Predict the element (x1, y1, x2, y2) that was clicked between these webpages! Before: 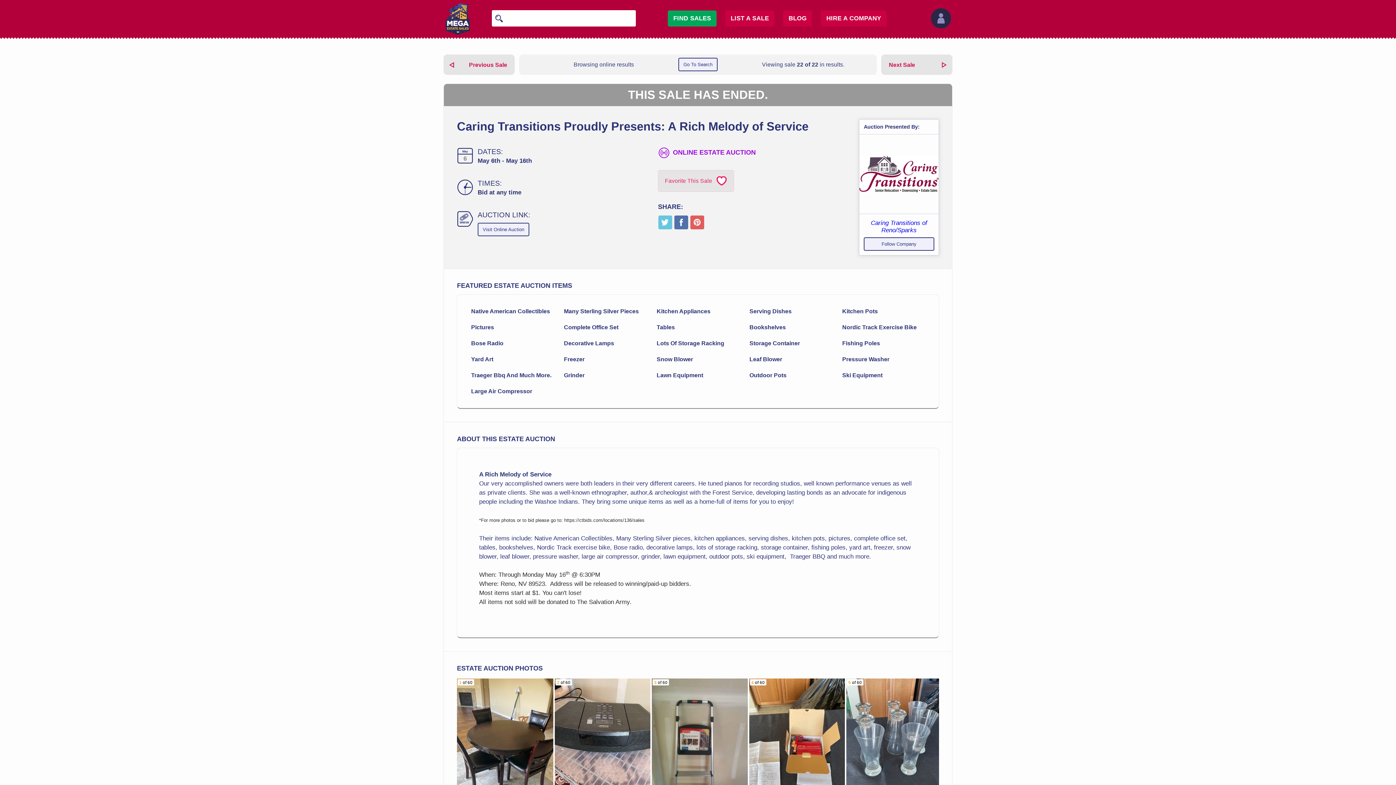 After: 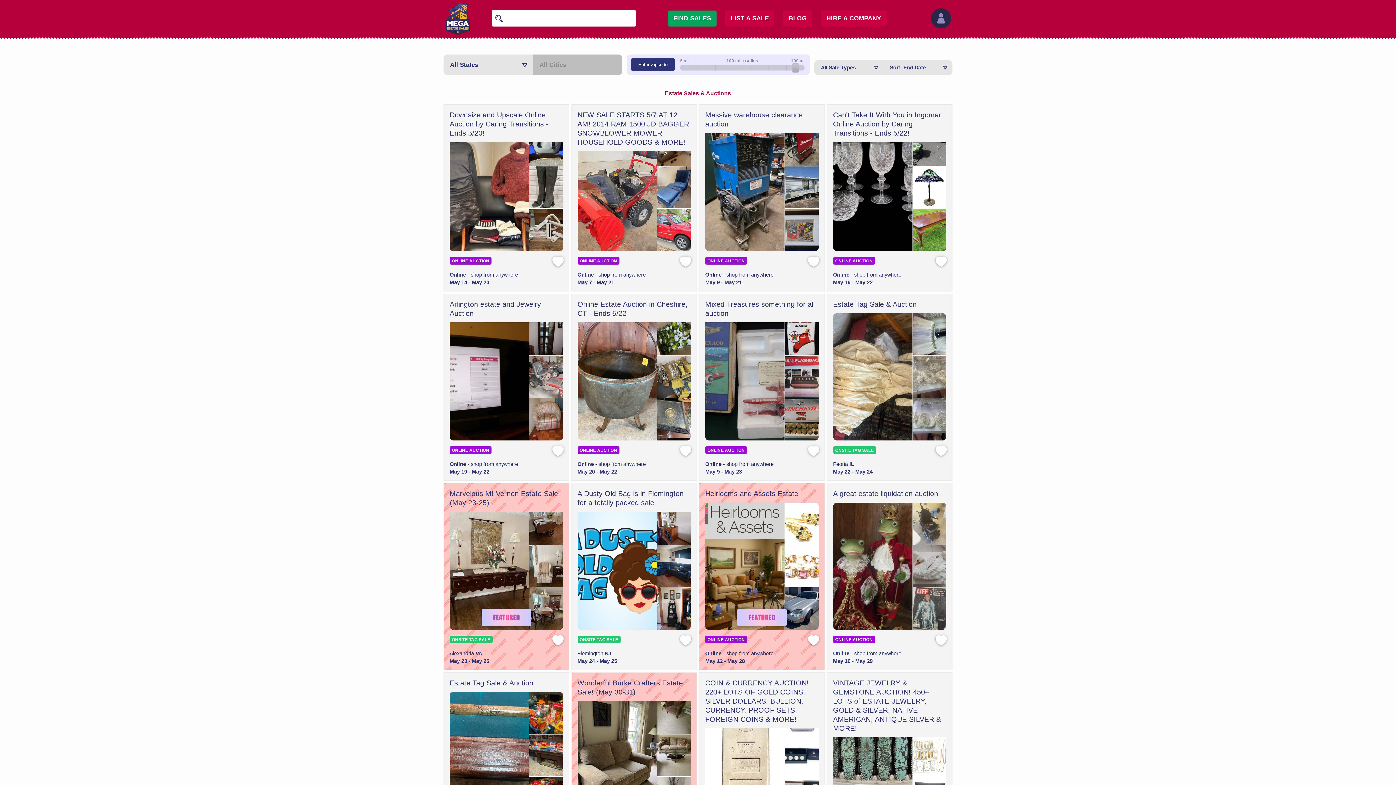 Action: label: FIND SALES bbox: (668, 10, 716, 26)